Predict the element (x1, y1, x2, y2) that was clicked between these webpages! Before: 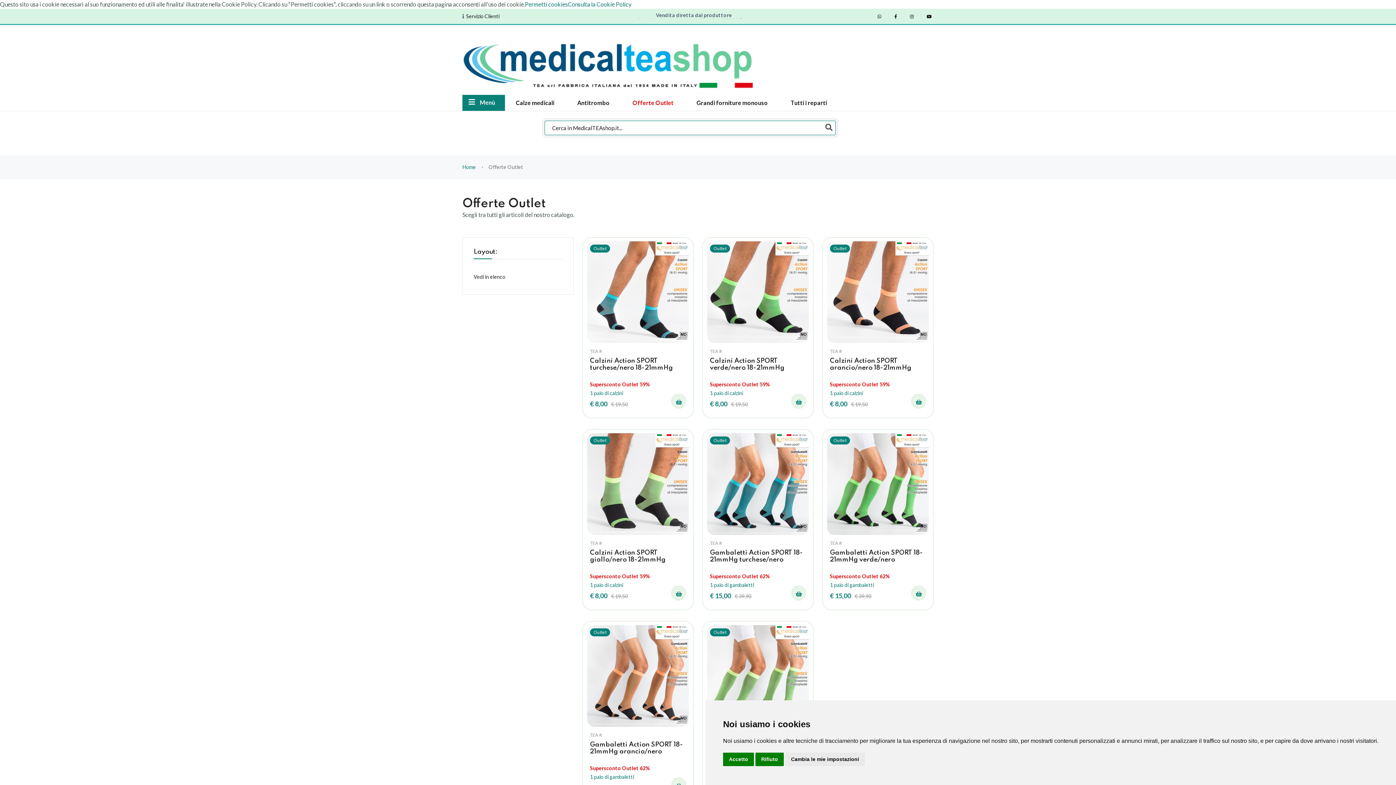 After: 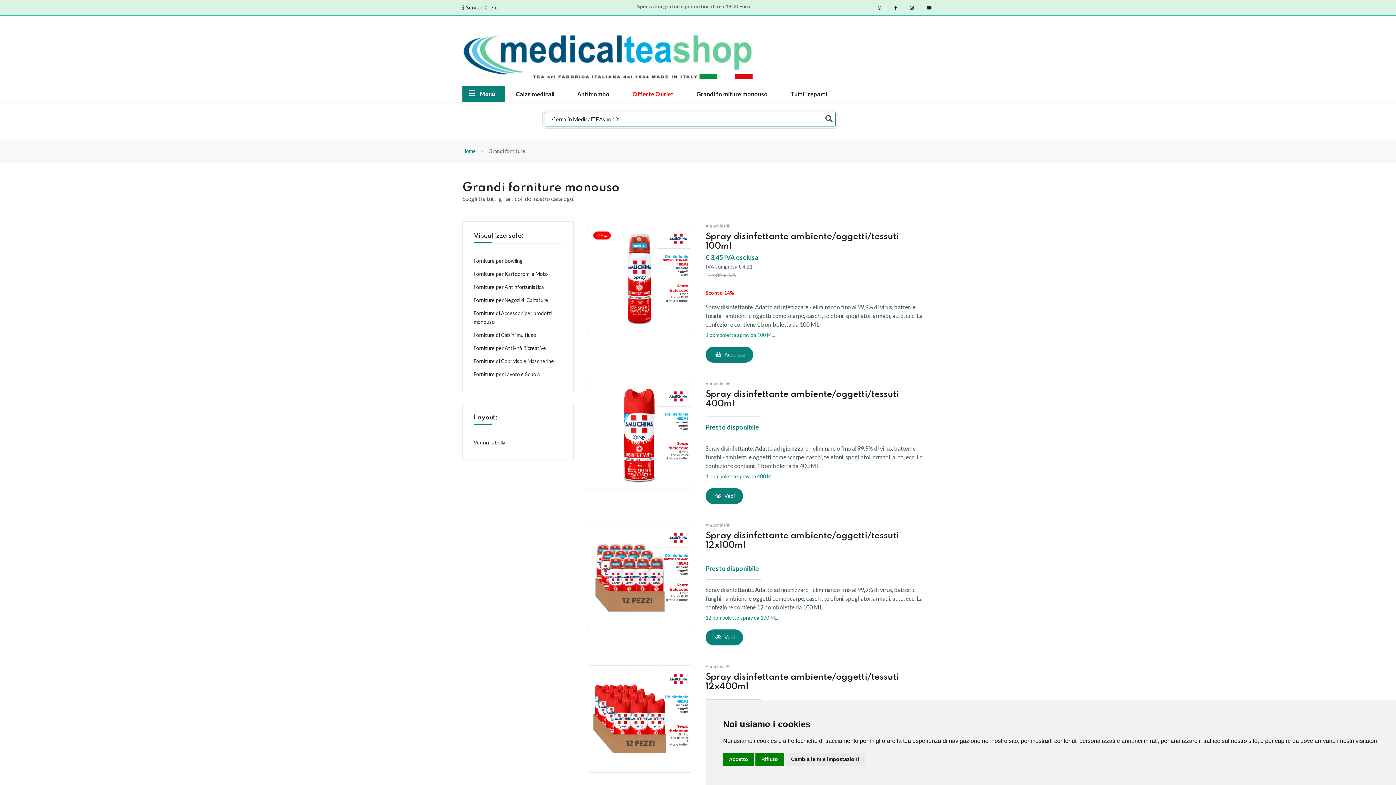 Action: label: Grandi forniture monouso bbox: (685, 99, 778, 106)